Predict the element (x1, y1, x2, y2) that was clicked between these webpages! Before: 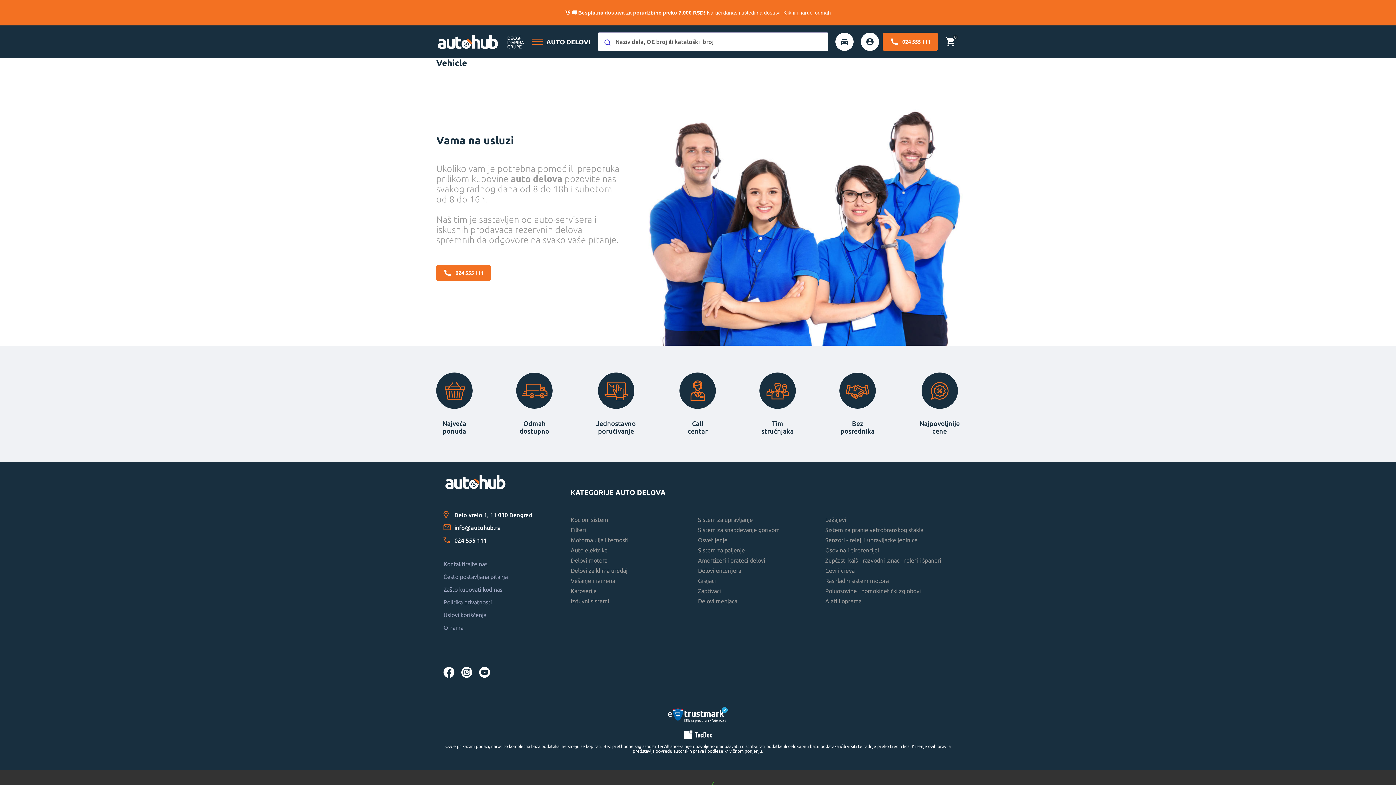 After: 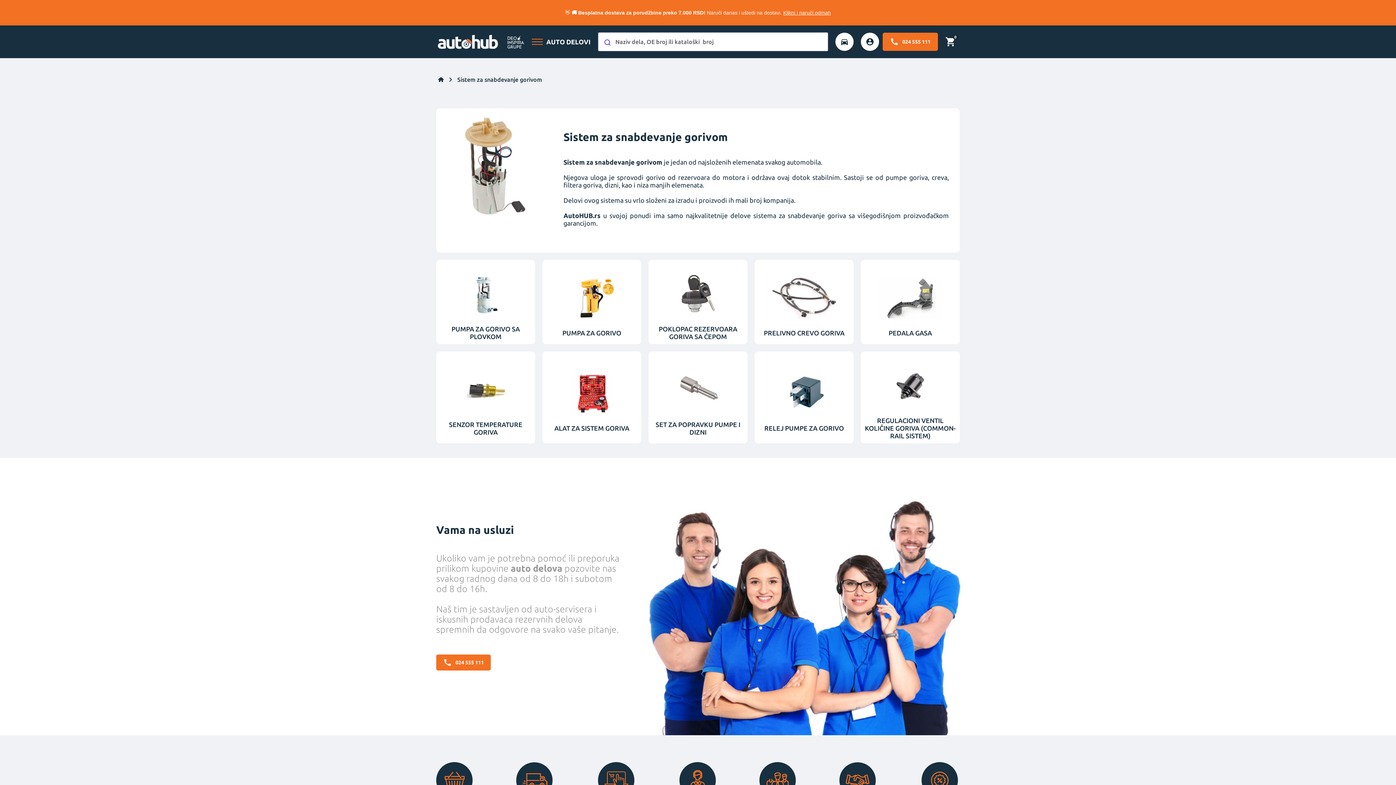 Action: label: Sistem za snabdevanje gorivom bbox: (698, 526, 780, 533)